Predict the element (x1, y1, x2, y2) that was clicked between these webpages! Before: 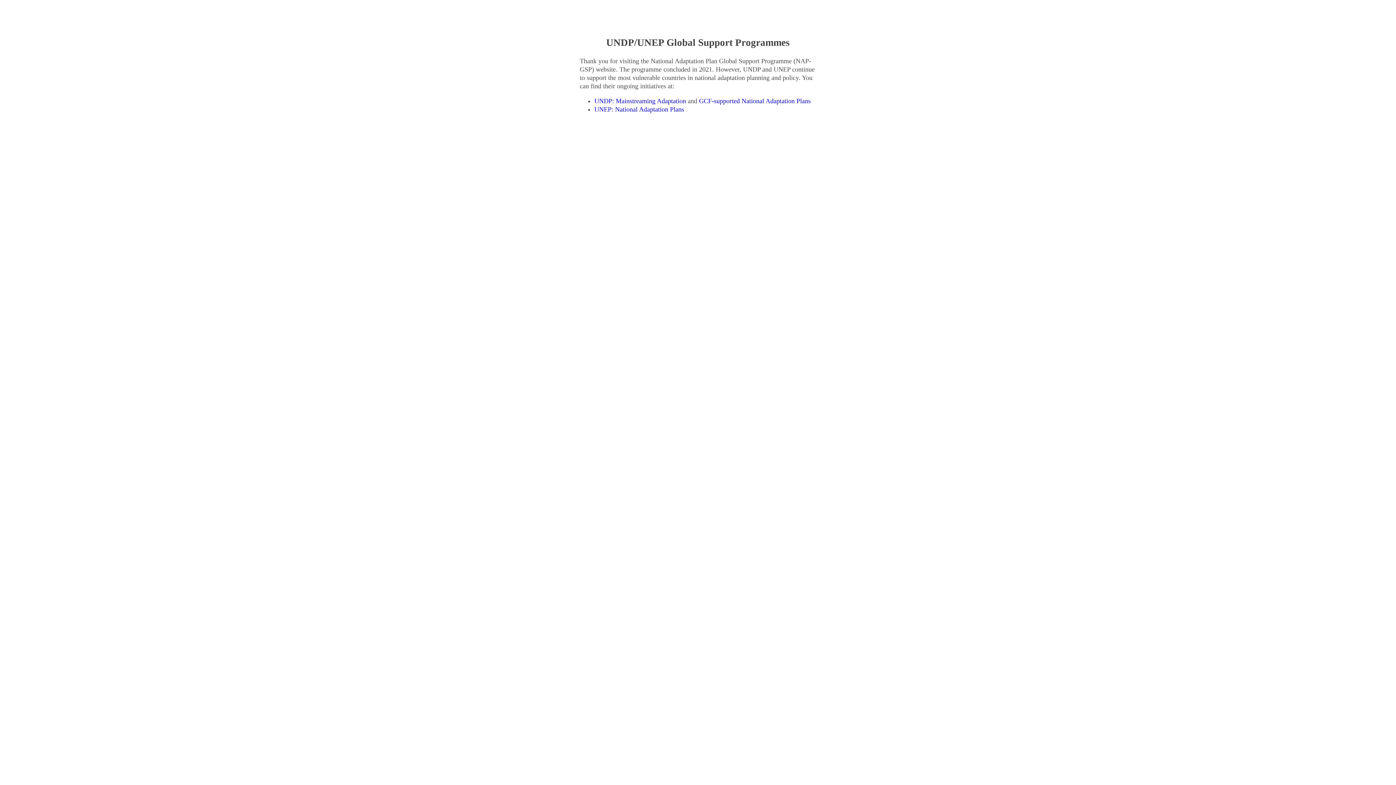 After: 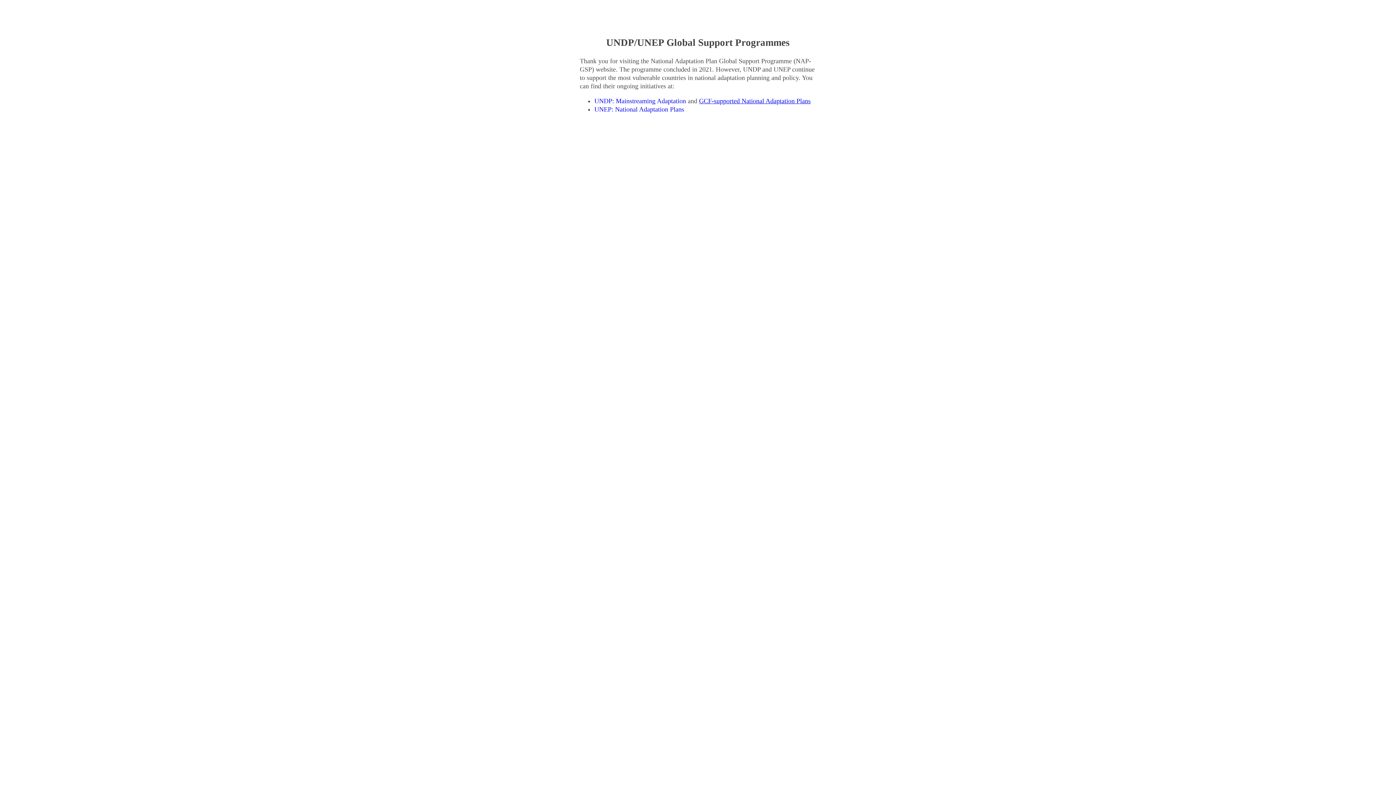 Action: bbox: (699, 97, 810, 104) label: GCF-supported National Adaptation Plans